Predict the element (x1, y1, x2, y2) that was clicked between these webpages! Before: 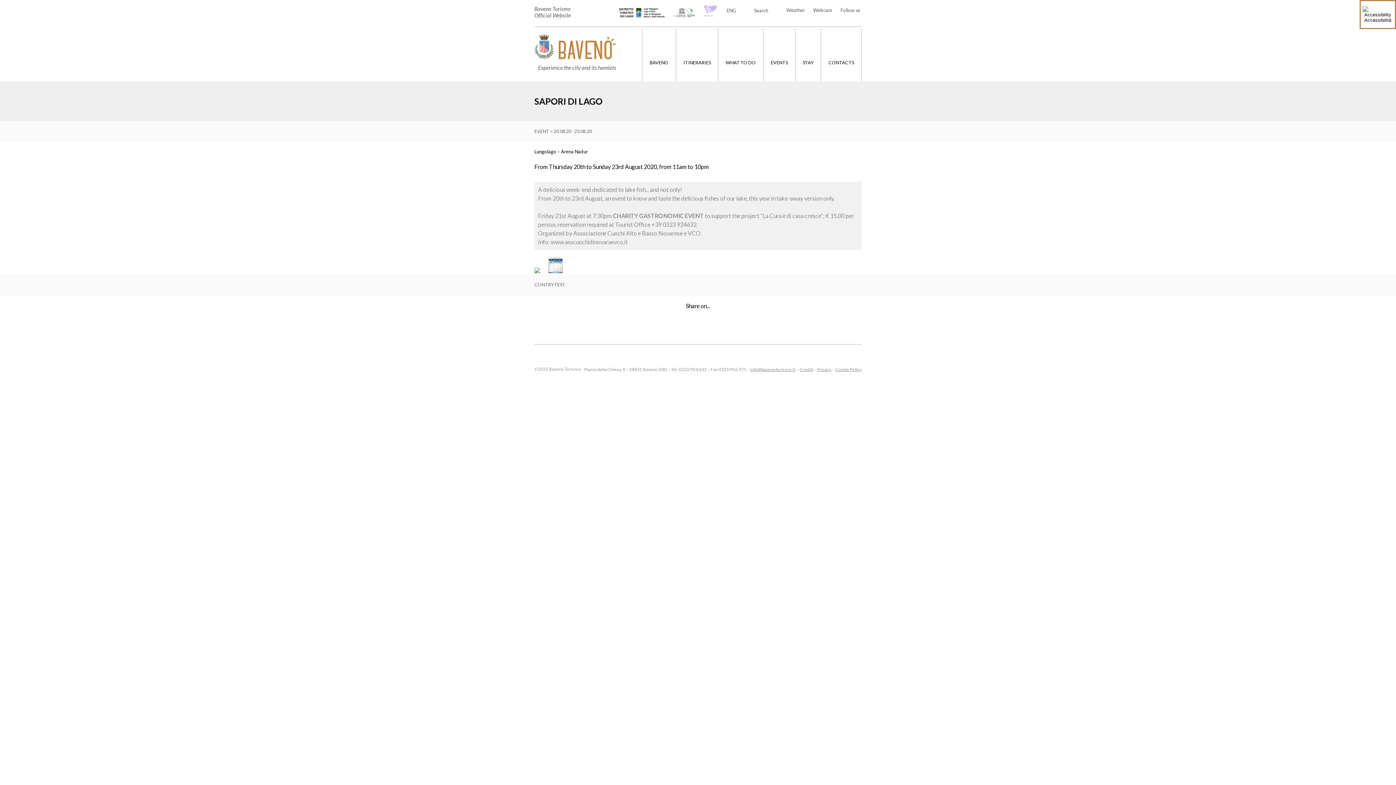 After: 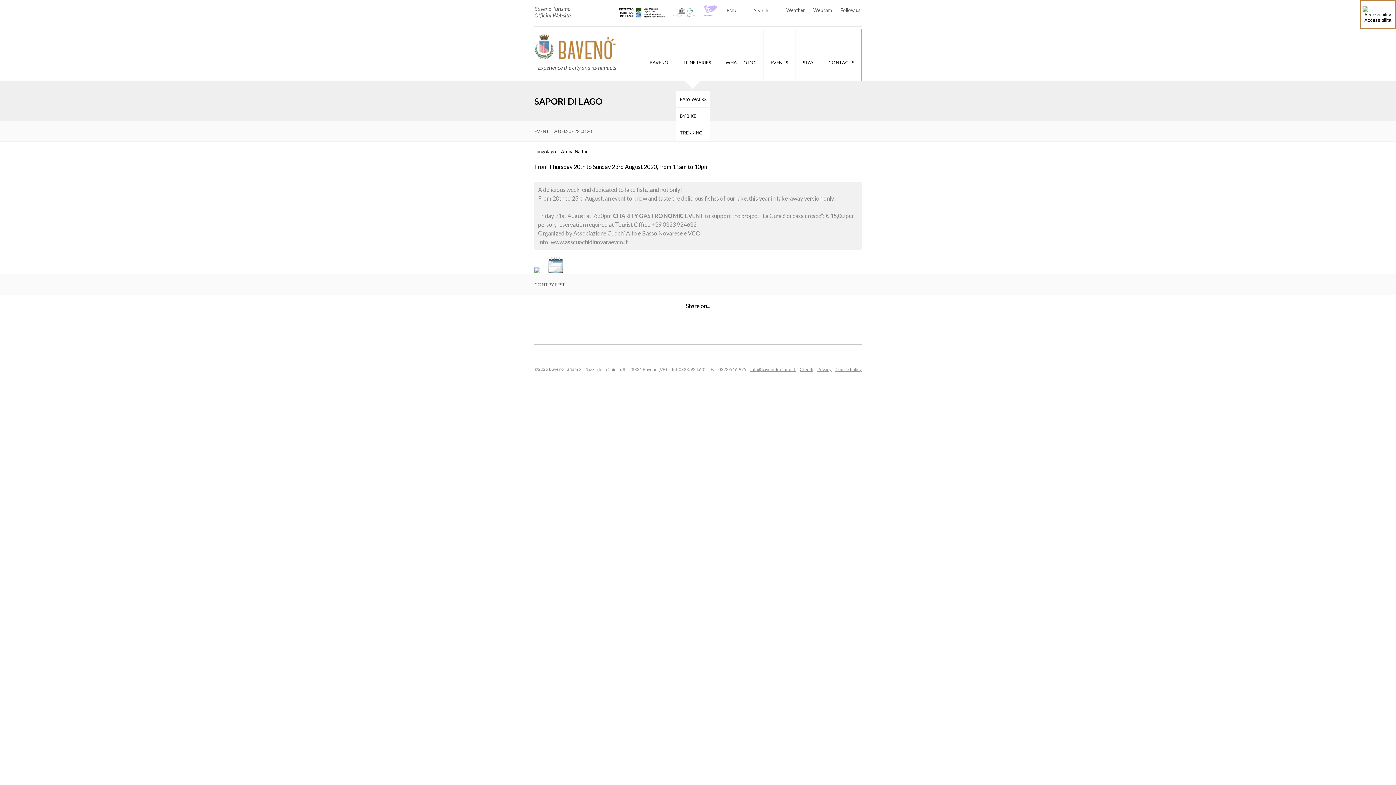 Action: bbox: (683, 59, 710, 65) label: ITINERARIES